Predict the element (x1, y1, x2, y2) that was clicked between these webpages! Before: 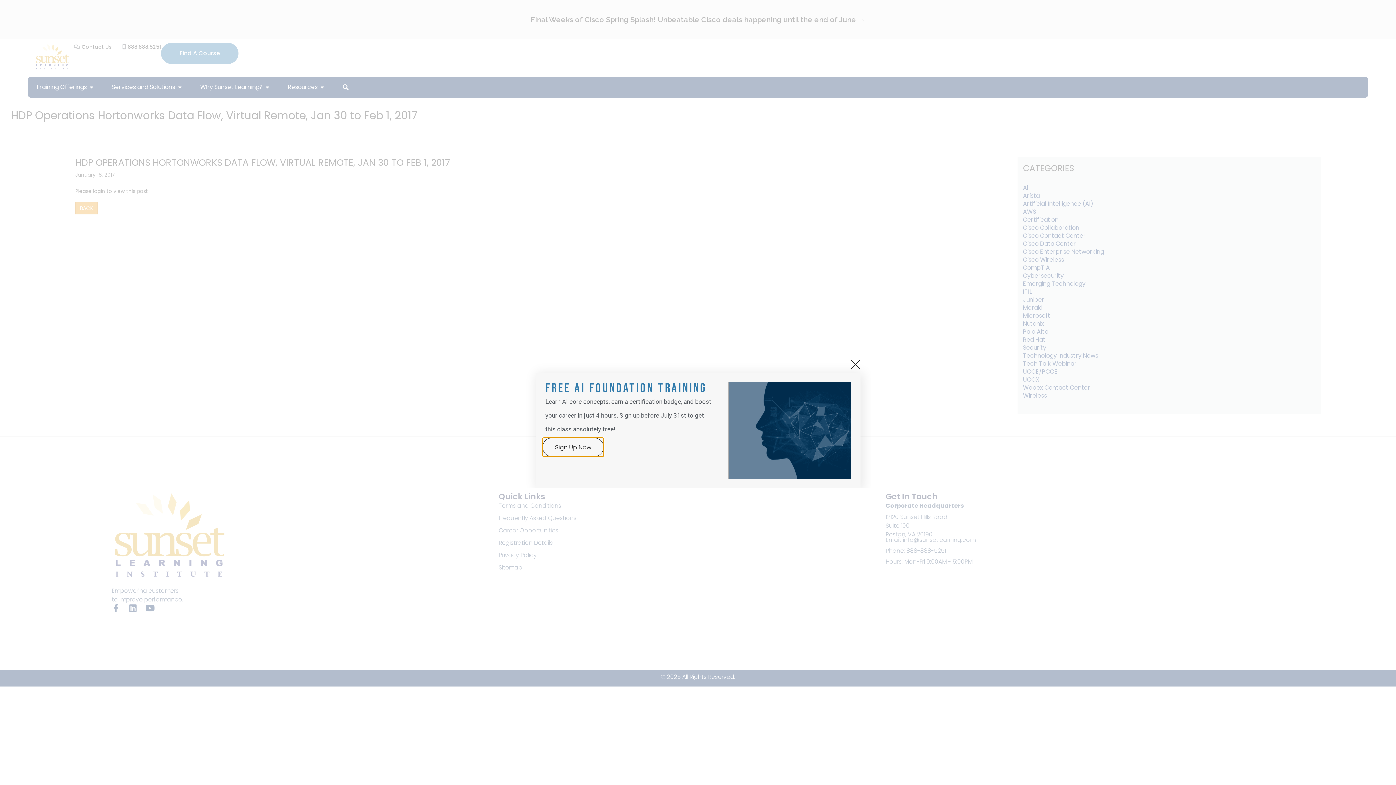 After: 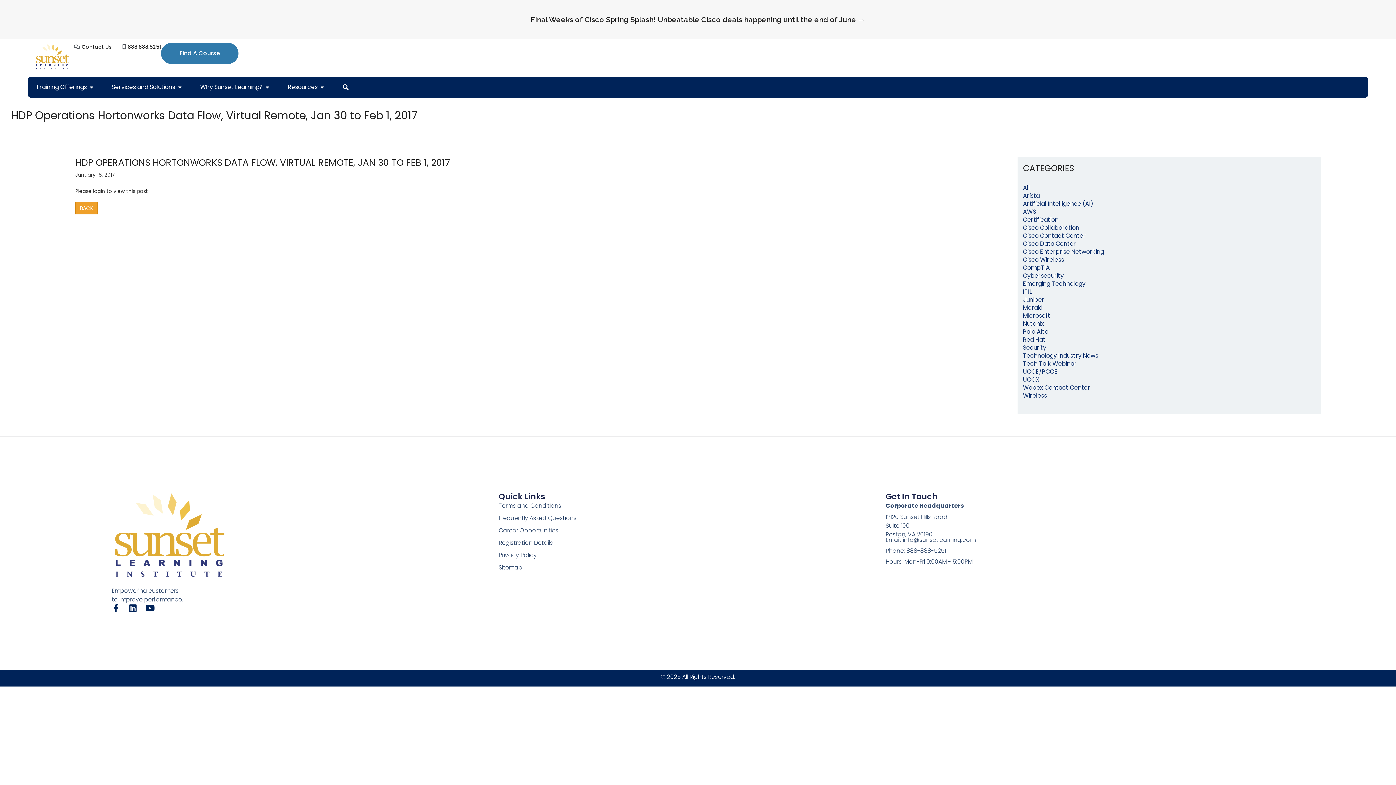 Action: bbox: (851, 360, 859, 368)